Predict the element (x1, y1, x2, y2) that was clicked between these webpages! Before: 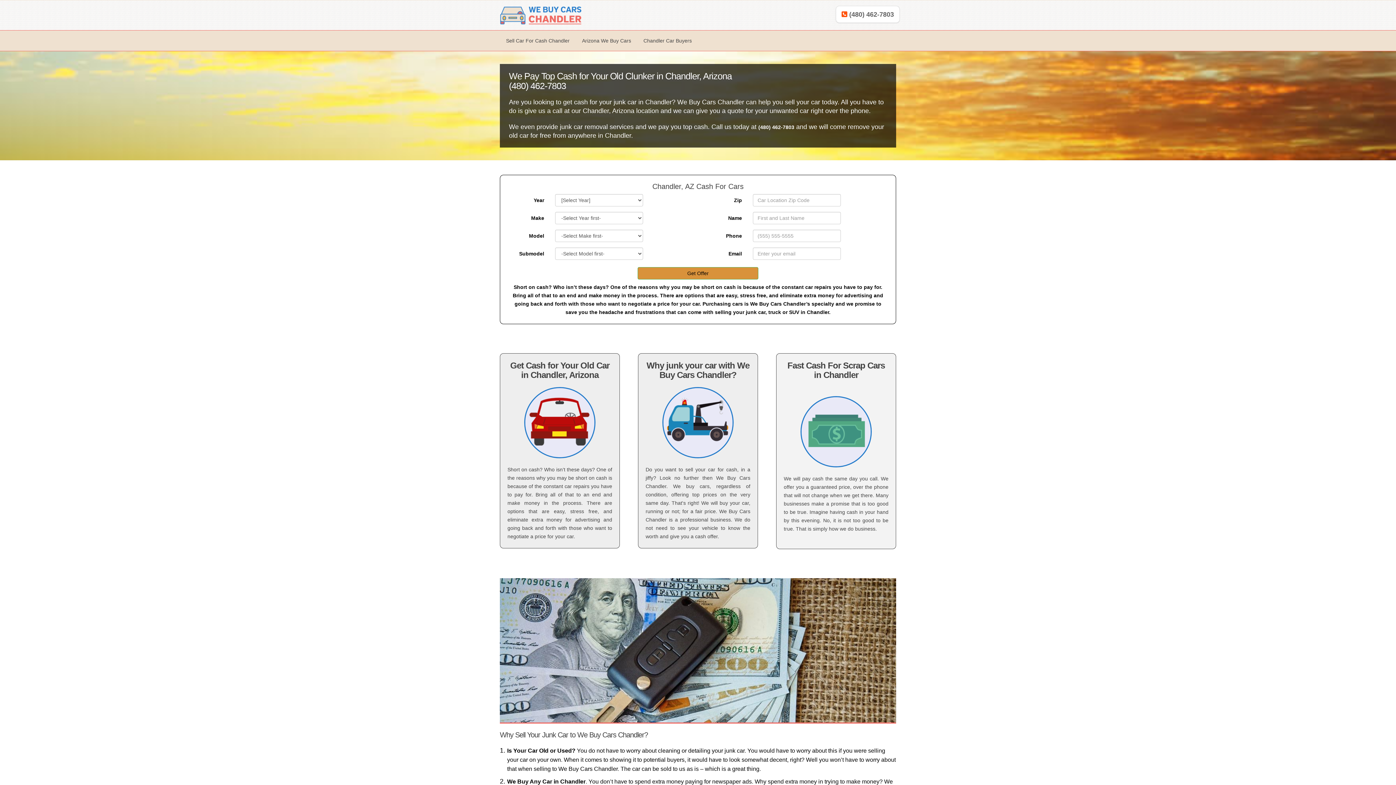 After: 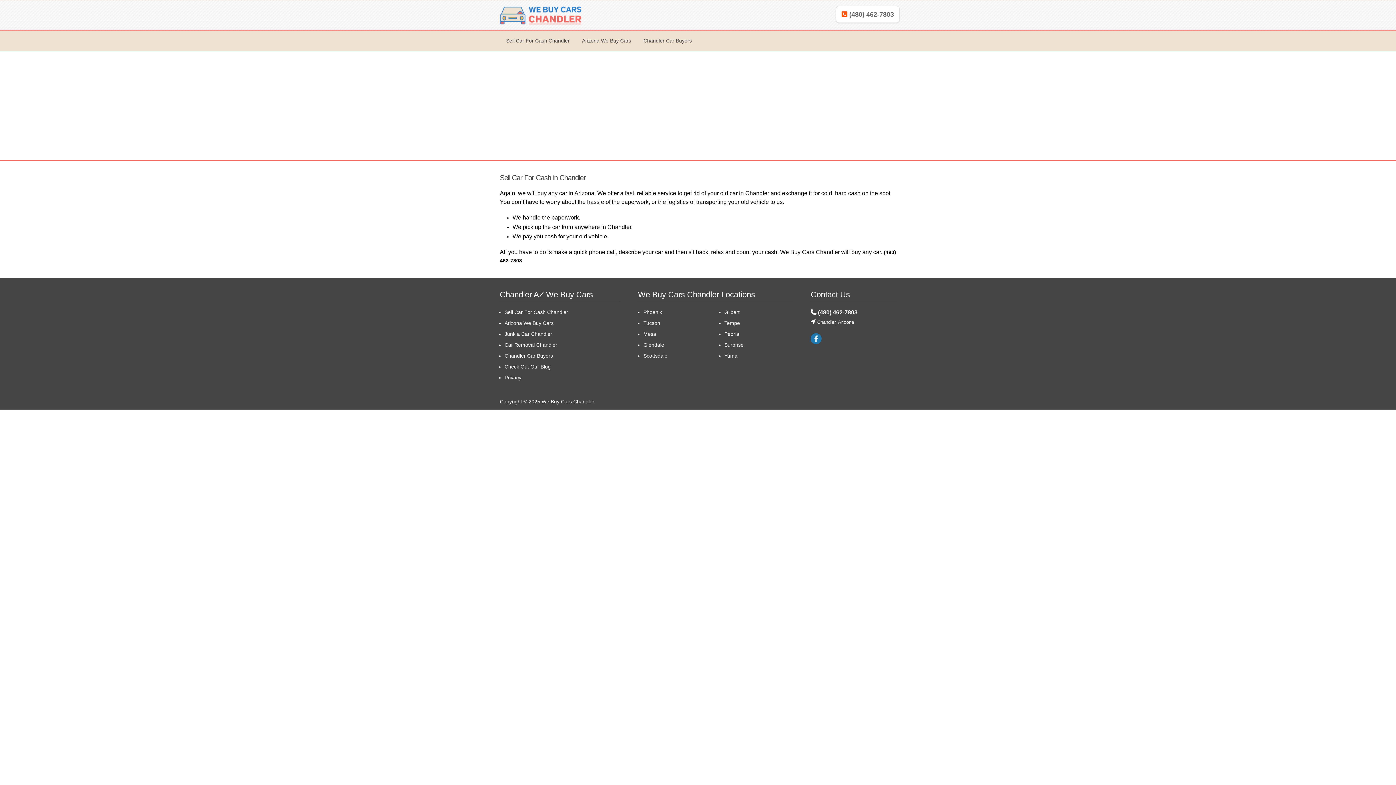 Action: label: Chandler Car Buyers bbox: (637, 32, 698, 49)